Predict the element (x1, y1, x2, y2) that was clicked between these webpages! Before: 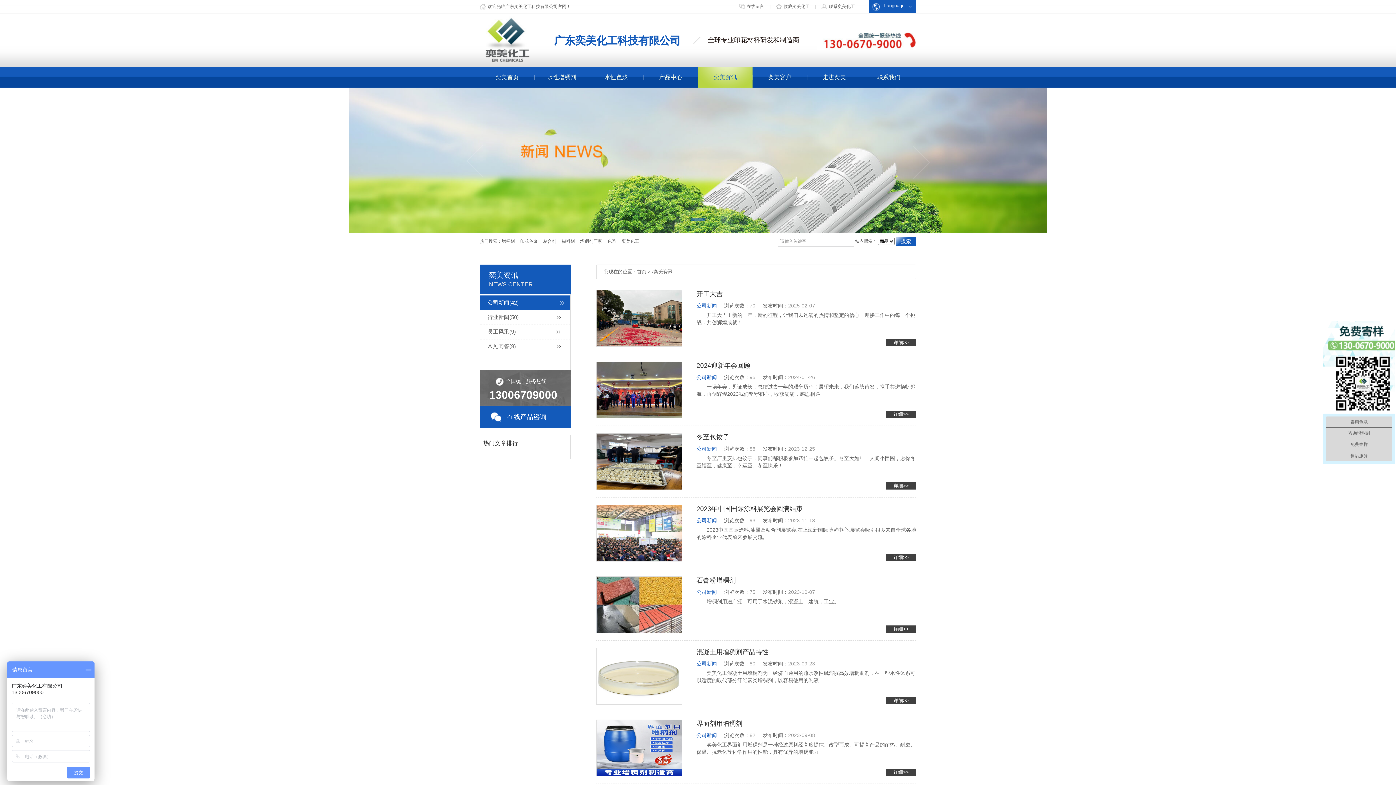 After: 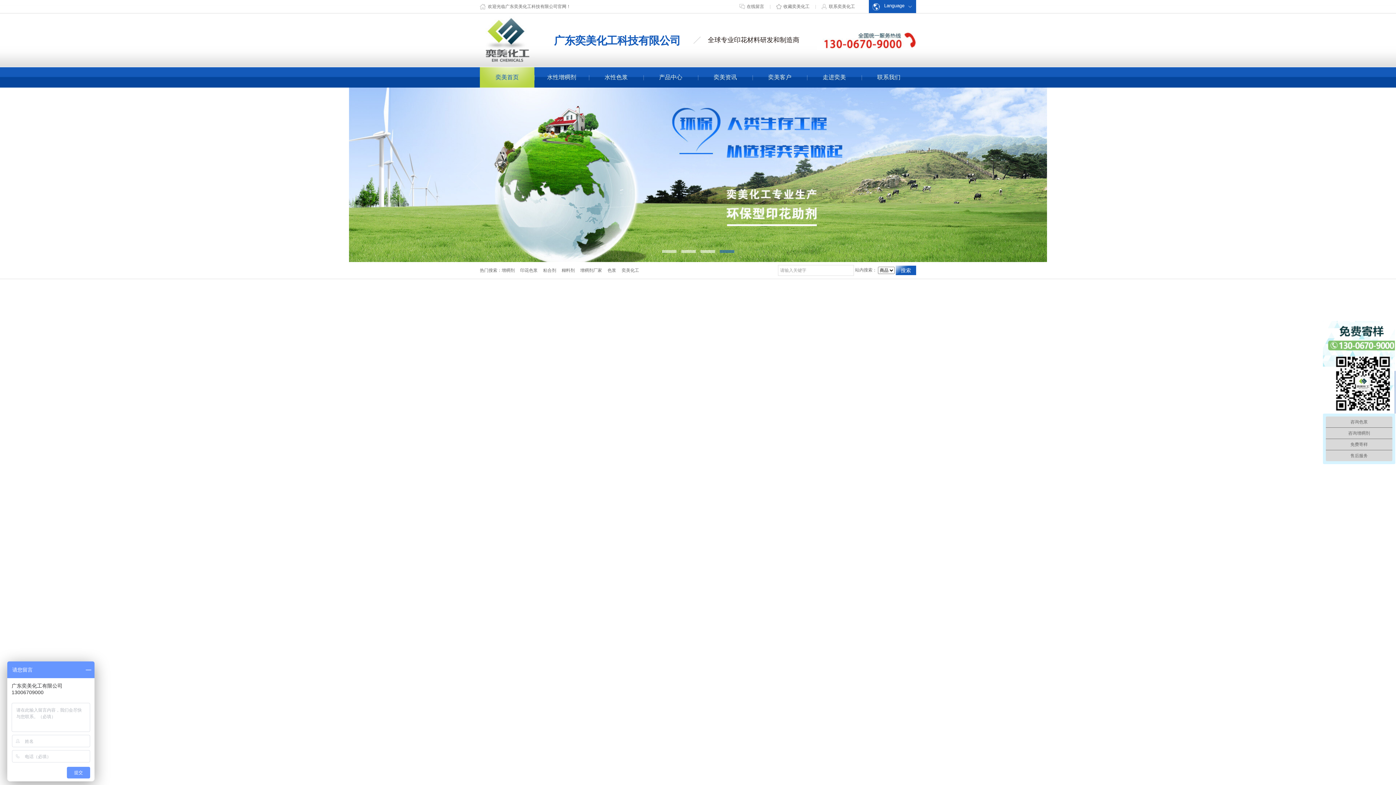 Action: label: 奕美资讯 bbox: (653, 269, 672, 274)